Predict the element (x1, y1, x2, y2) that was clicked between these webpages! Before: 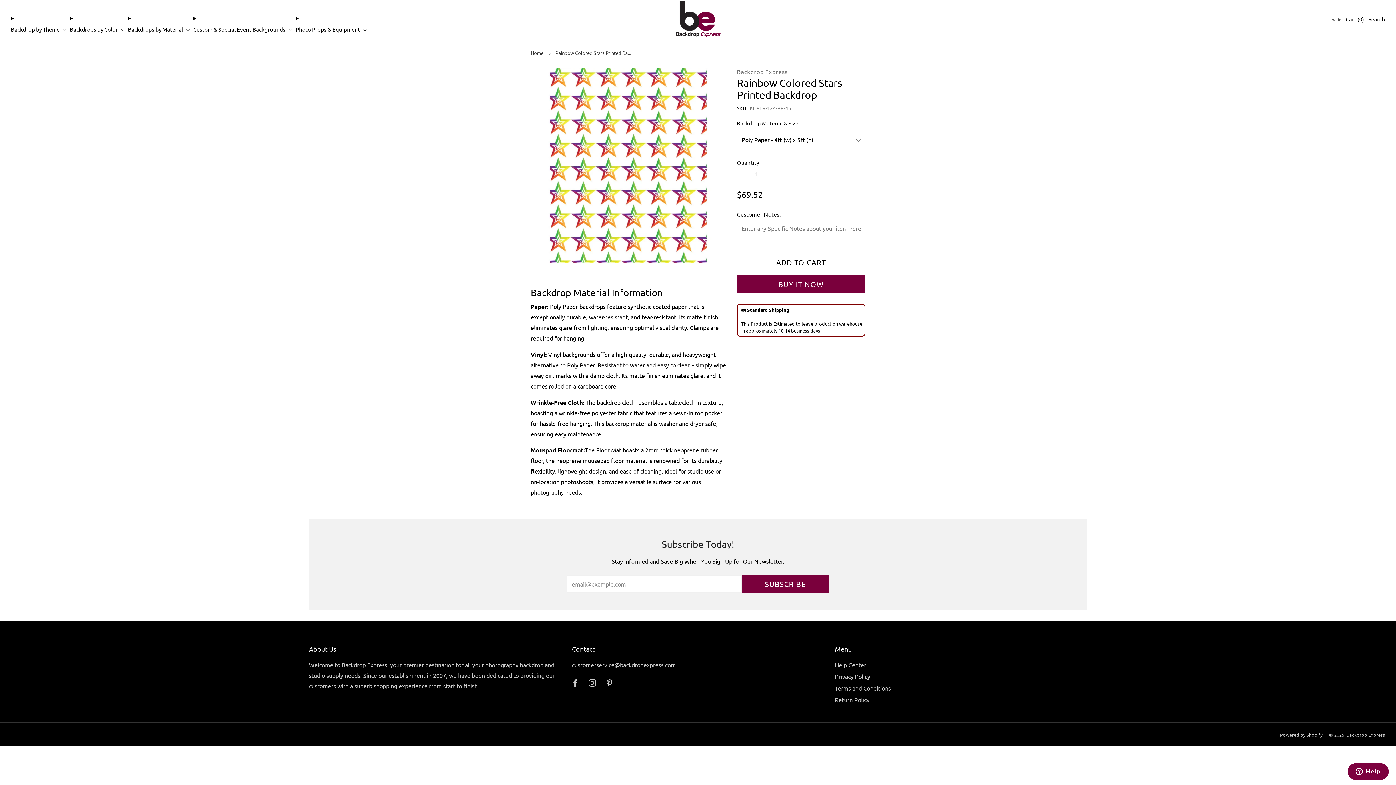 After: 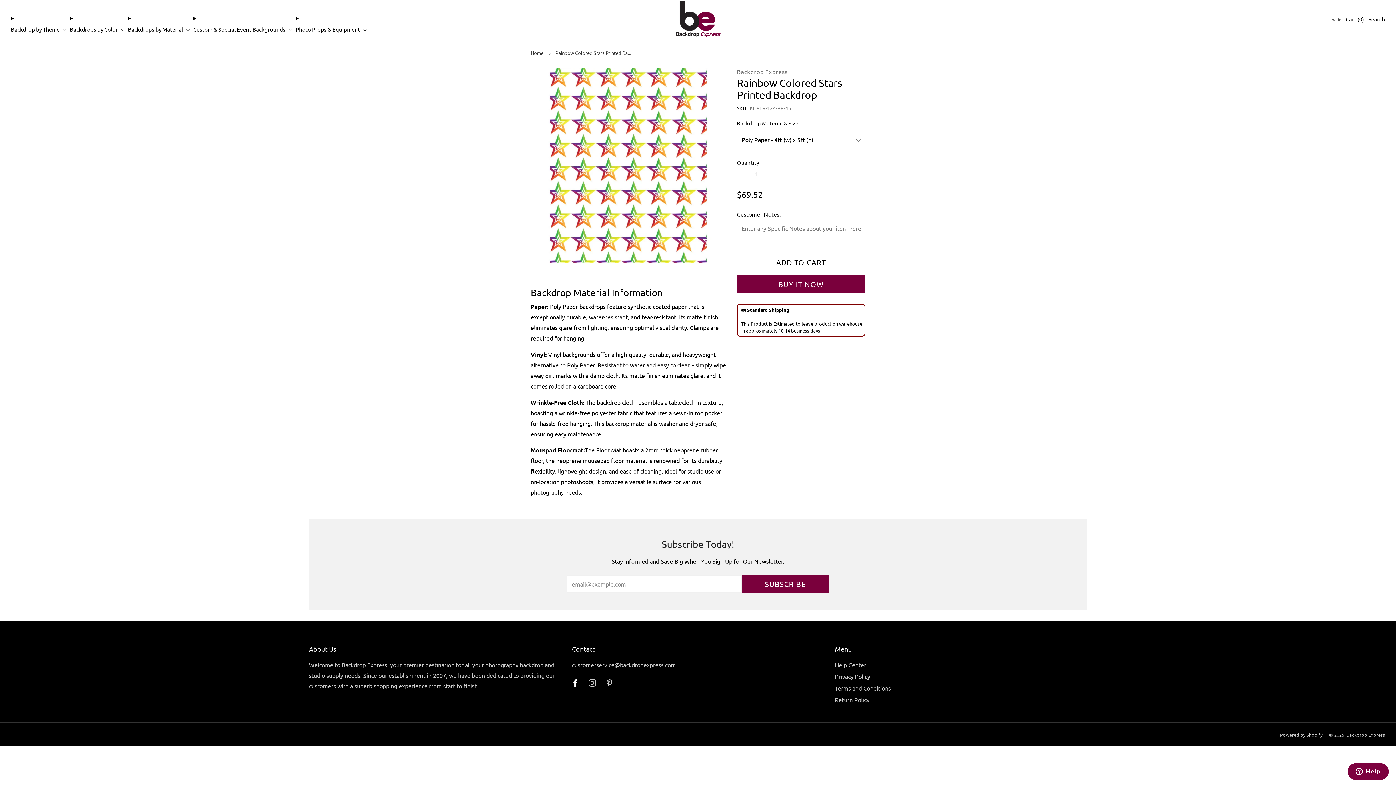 Action: bbox: (566, 675, 584, 692) label: 	
Facebook